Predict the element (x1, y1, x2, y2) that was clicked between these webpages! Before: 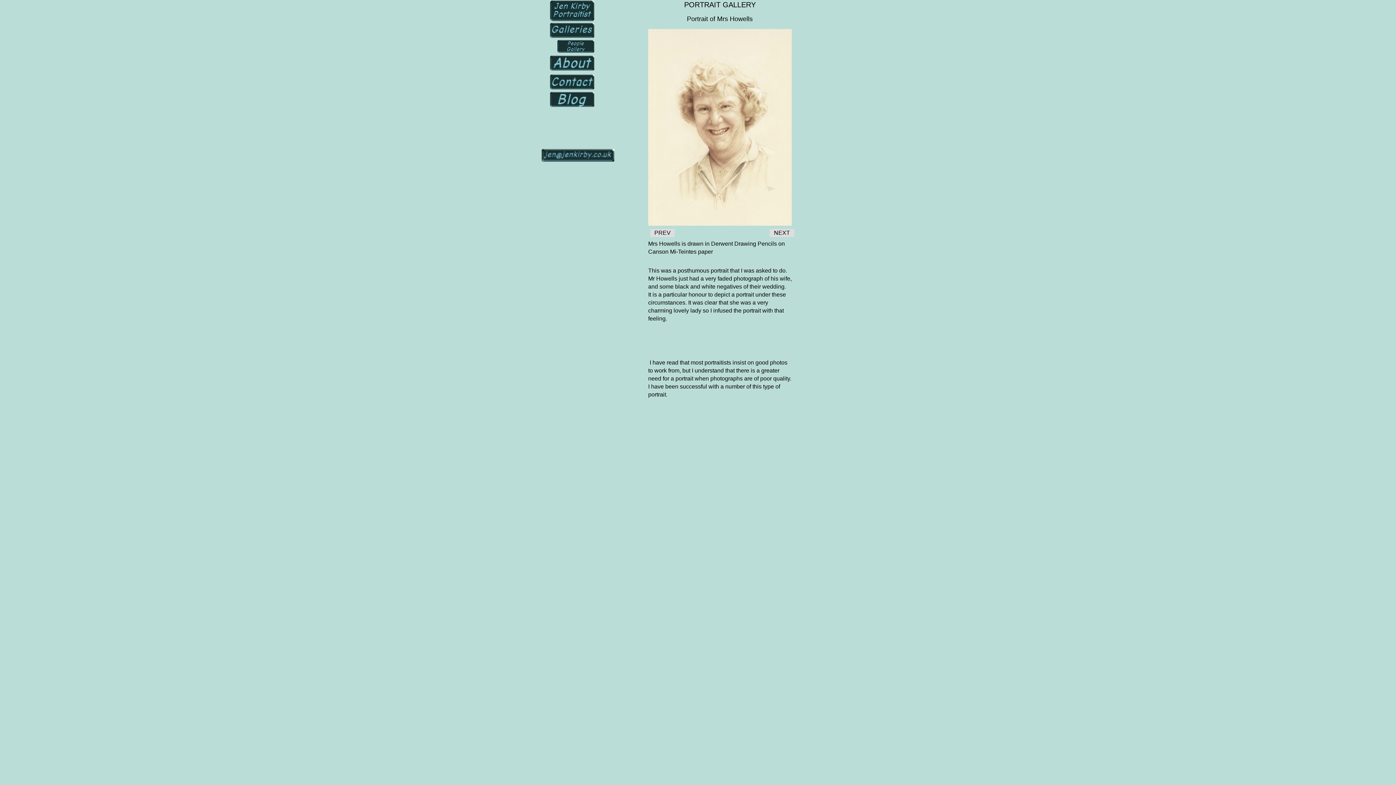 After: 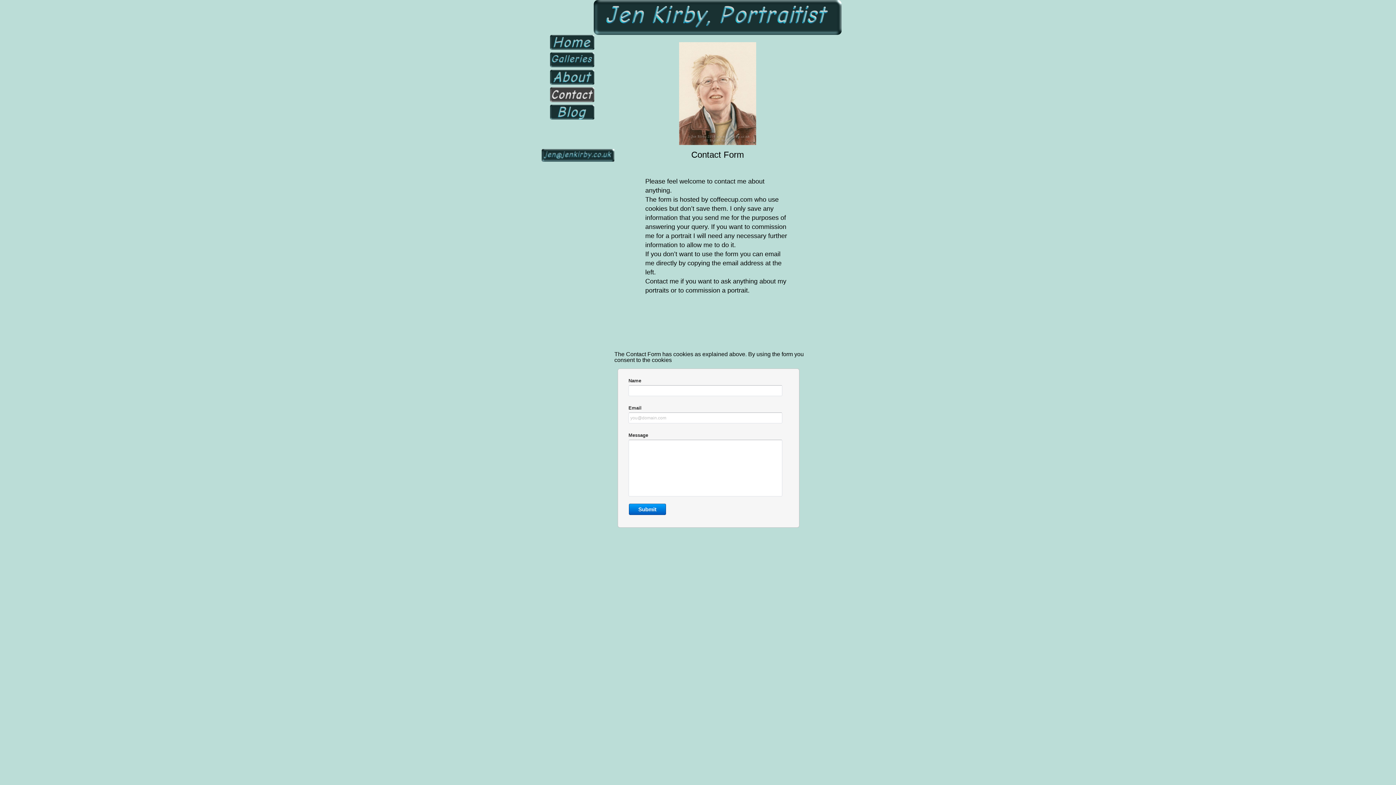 Action: bbox: (550, 74, 594, 89)